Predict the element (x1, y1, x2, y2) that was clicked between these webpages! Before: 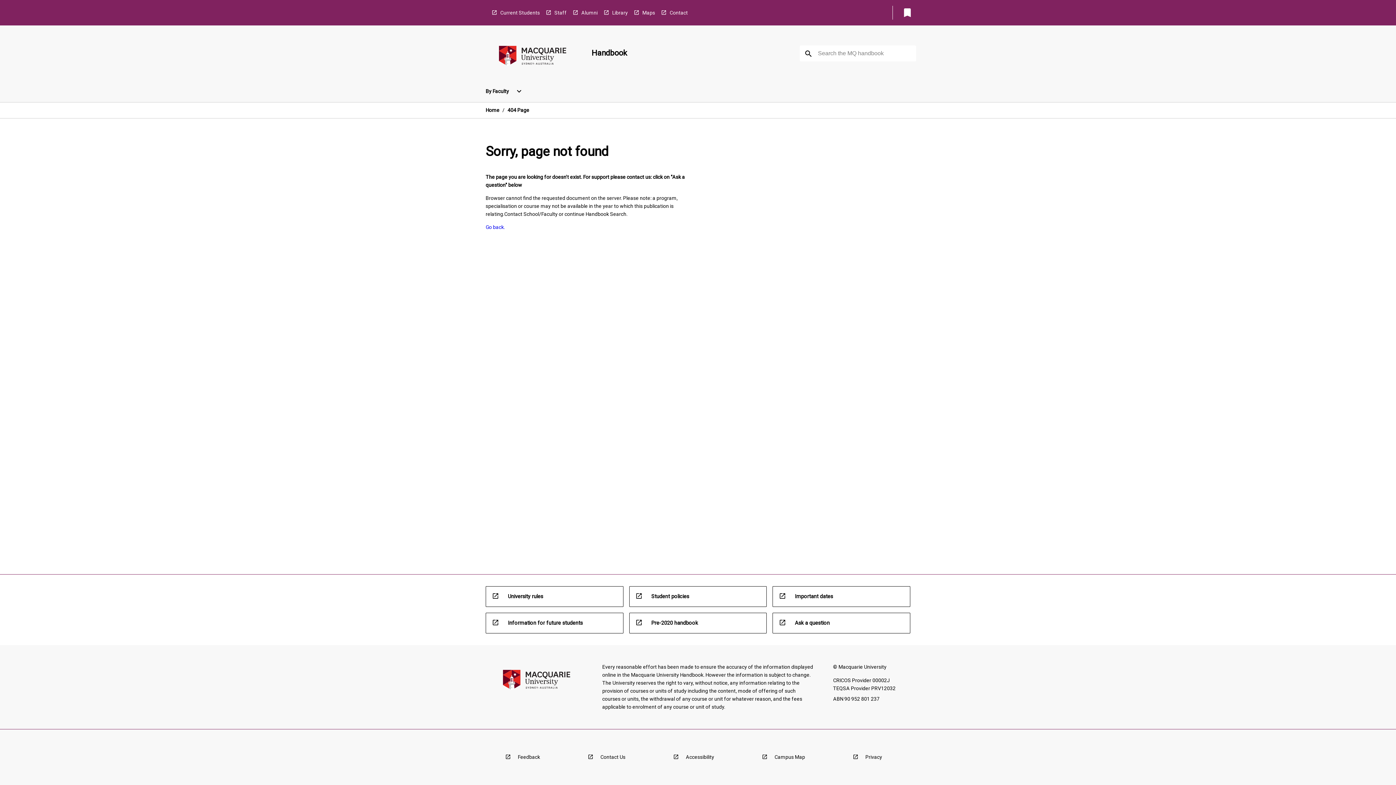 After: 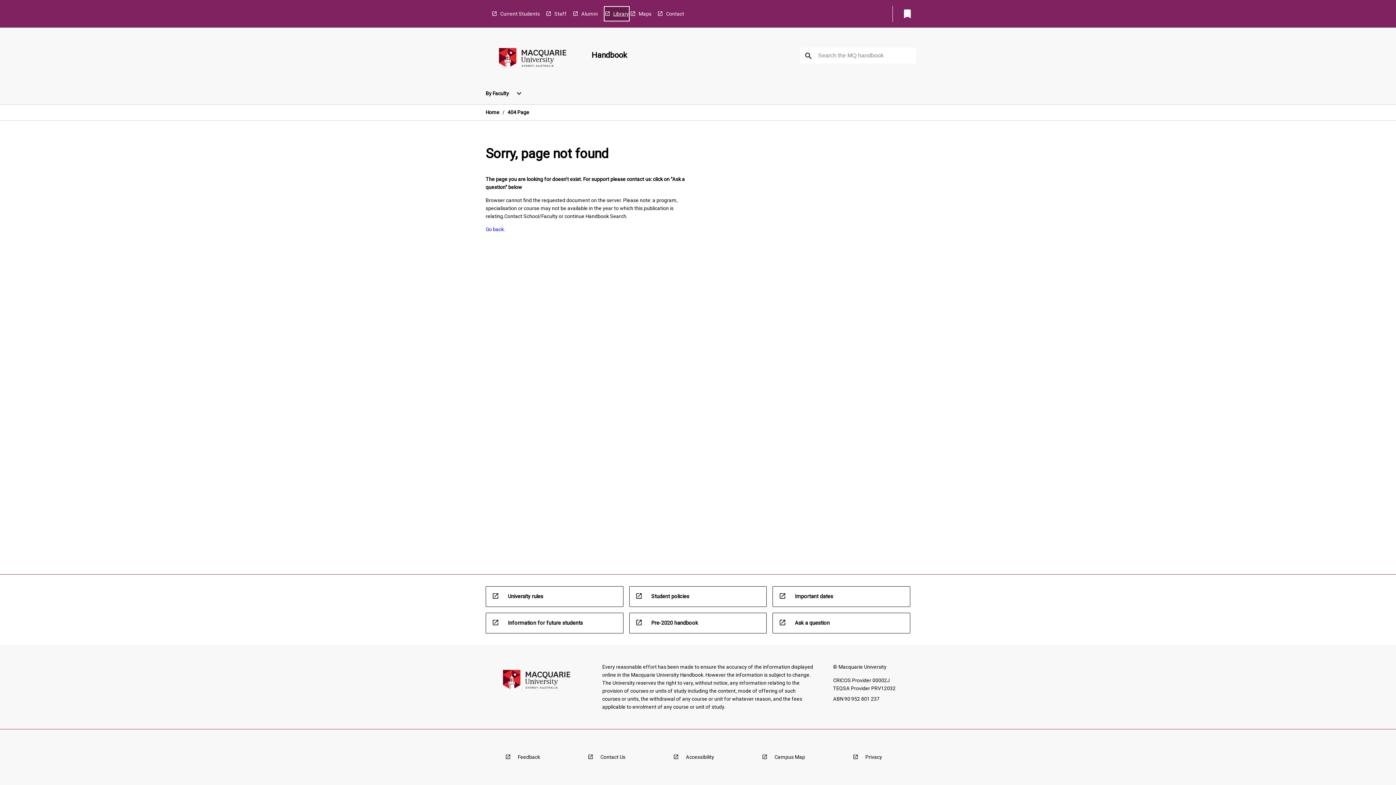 Action: label: Library bbox: (603, 5, 628, 19)